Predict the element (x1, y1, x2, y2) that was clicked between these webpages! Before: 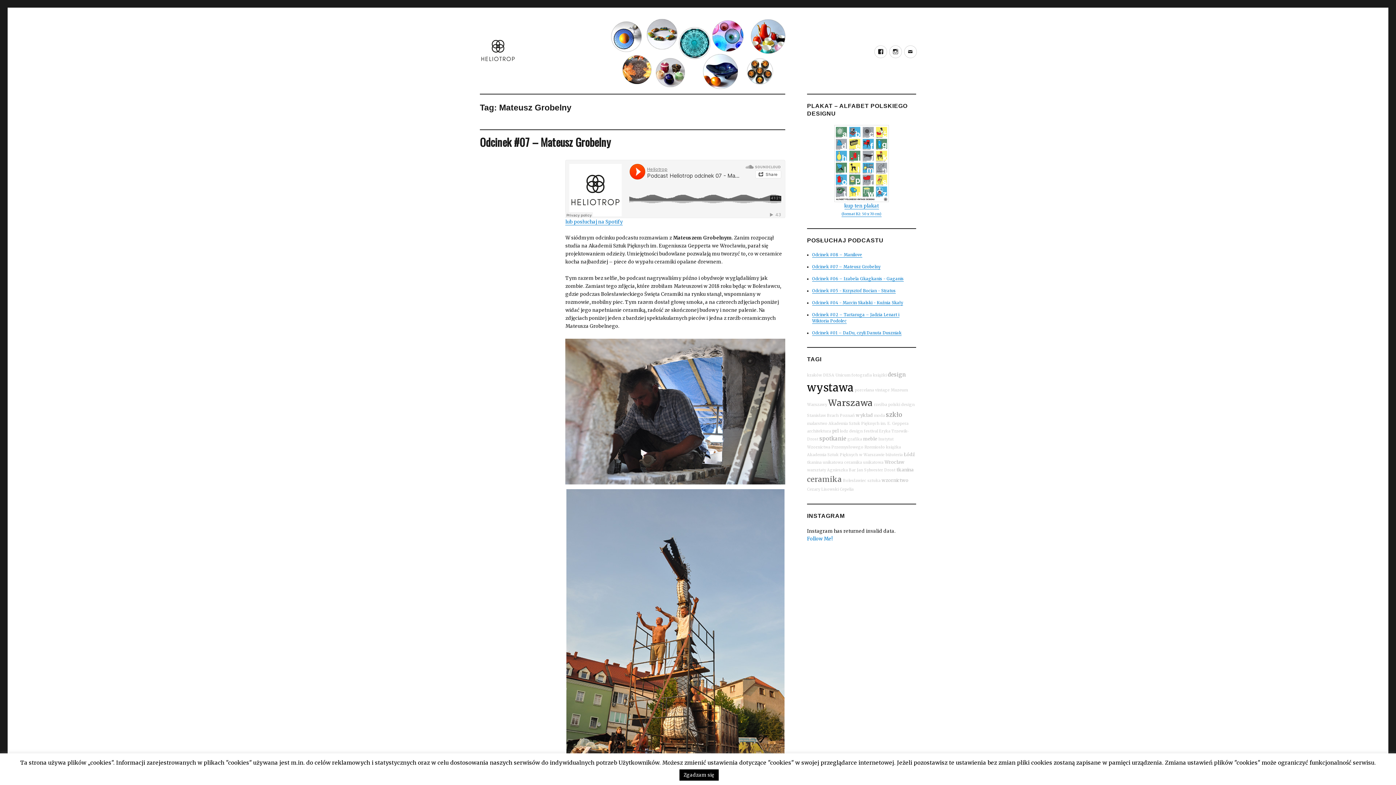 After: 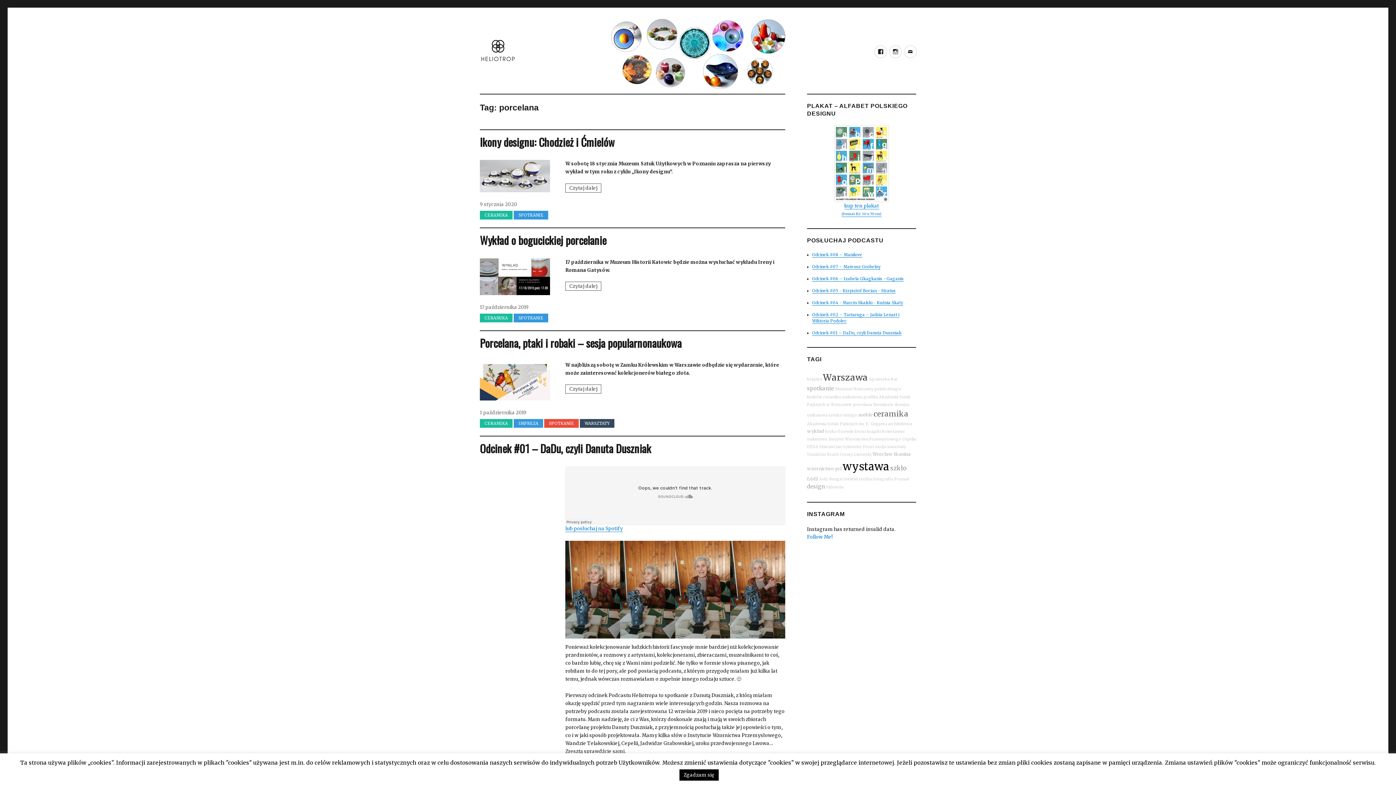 Action: label: porcelana bbox: (854, 387, 874, 392)